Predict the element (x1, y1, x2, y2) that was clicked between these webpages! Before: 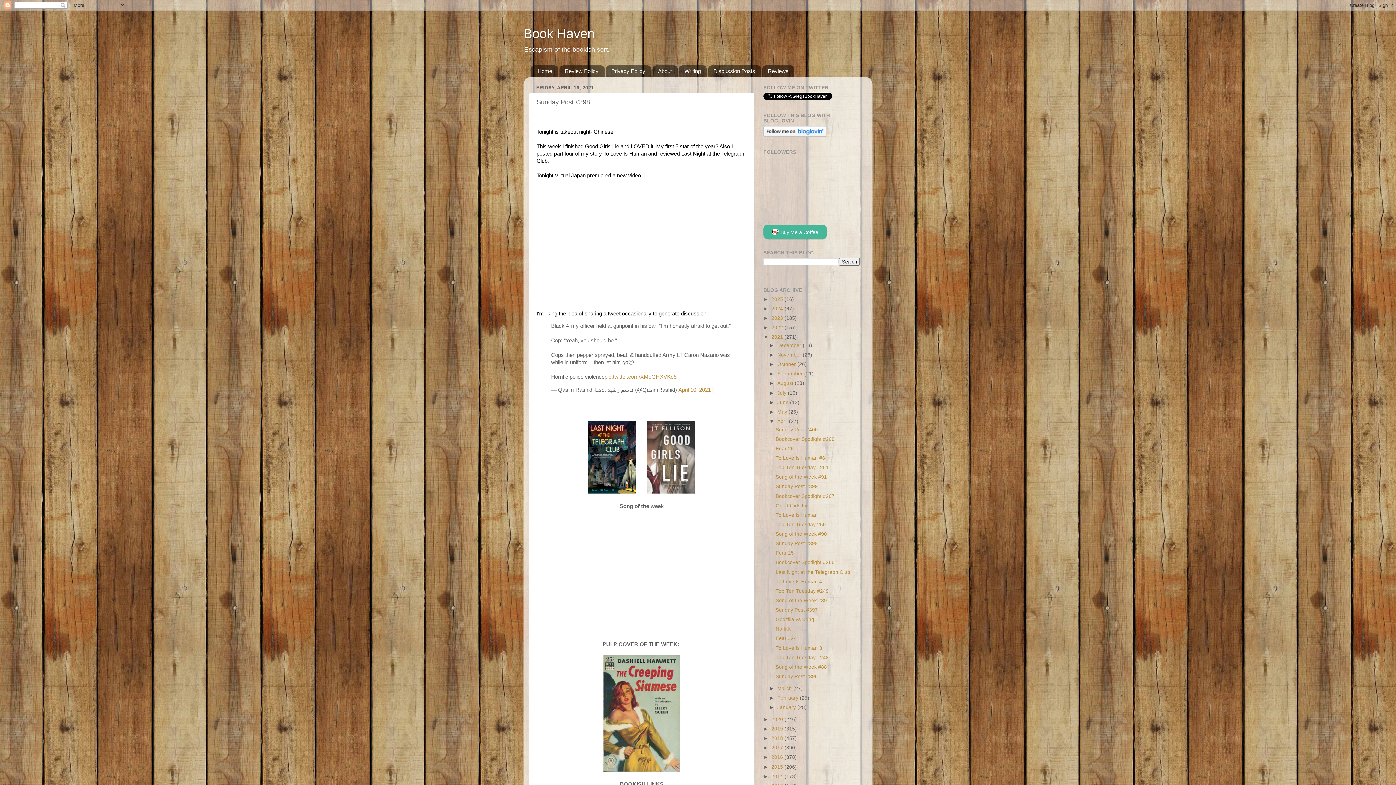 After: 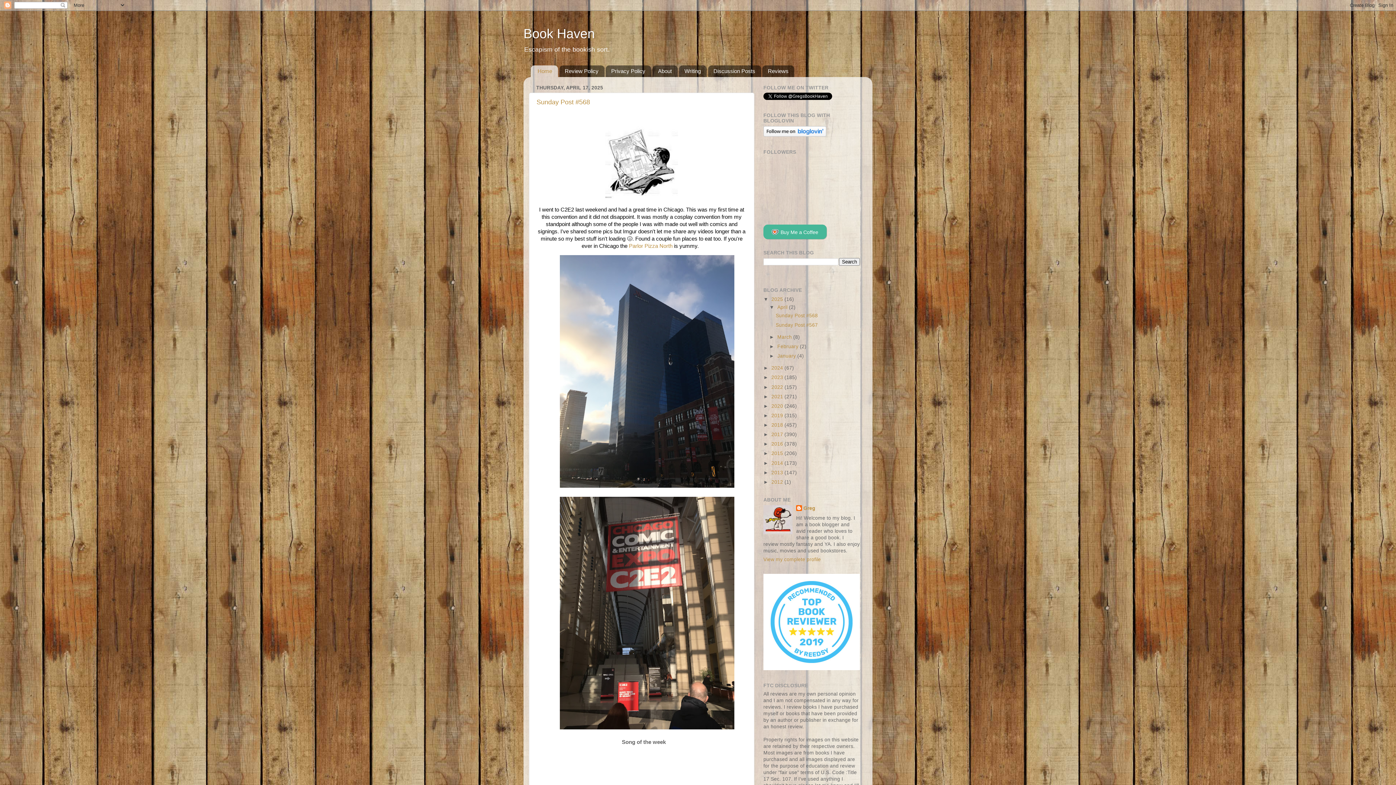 Action: label: Book Haven bbox: (523, 26, 594, 41)